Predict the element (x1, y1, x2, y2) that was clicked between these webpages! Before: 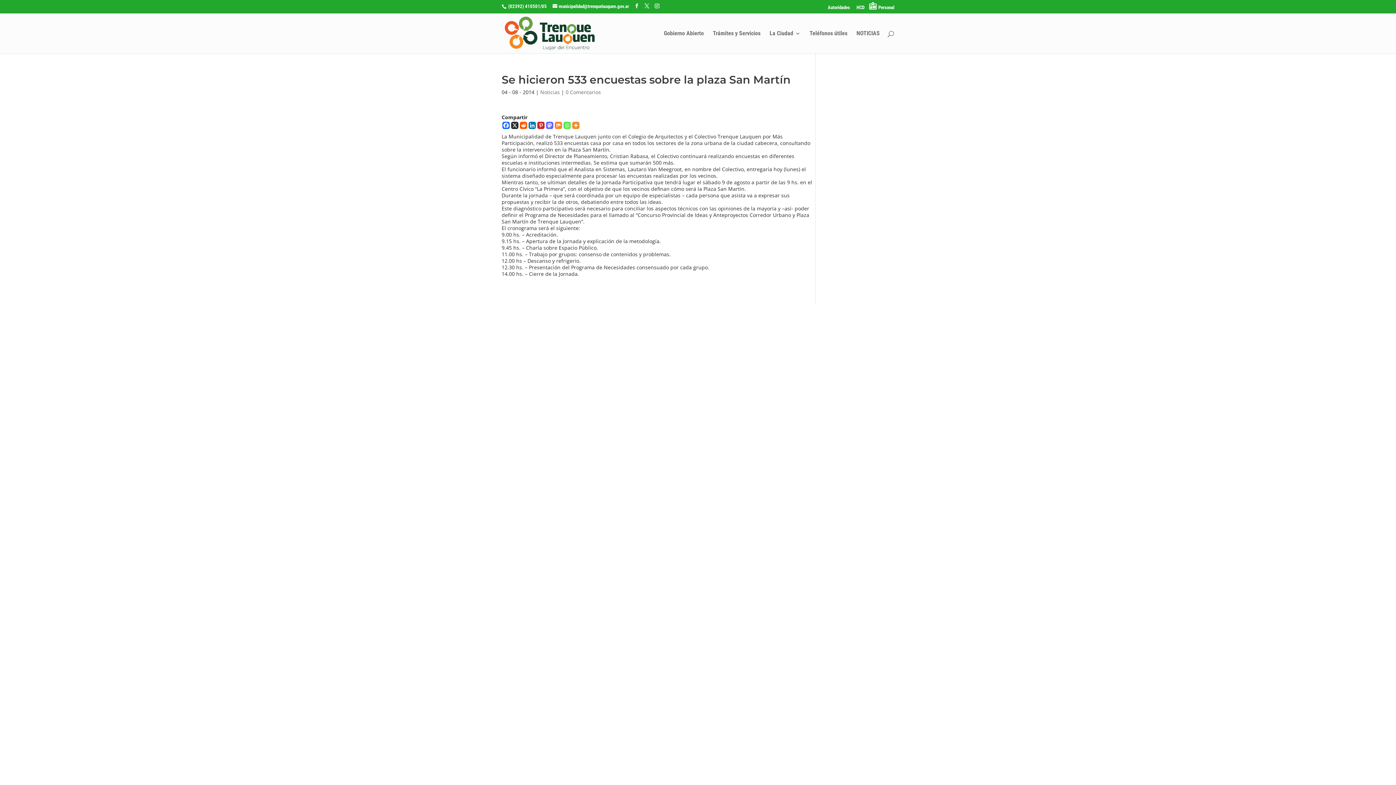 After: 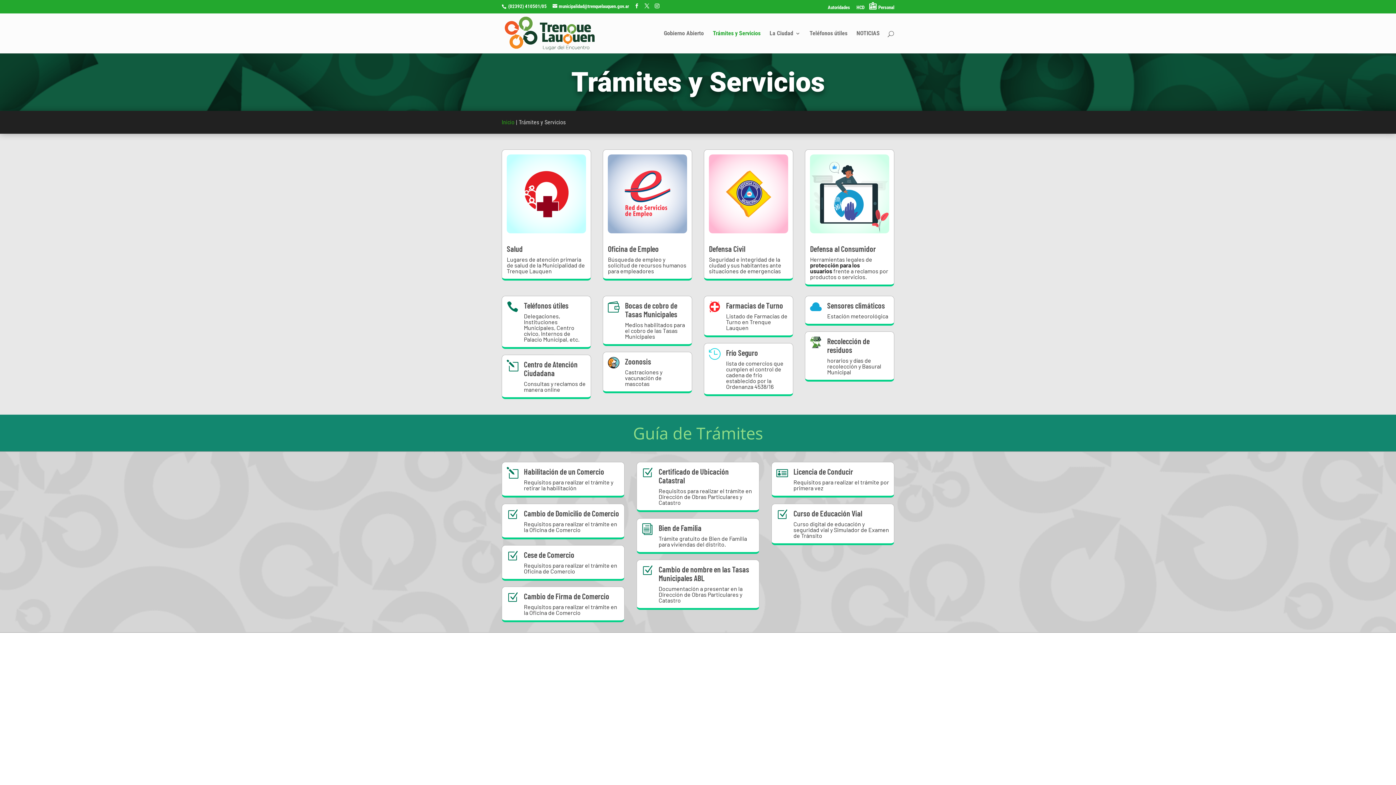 Action: bbox: (713, 30, 760, 53) label: Trámites y Servicios